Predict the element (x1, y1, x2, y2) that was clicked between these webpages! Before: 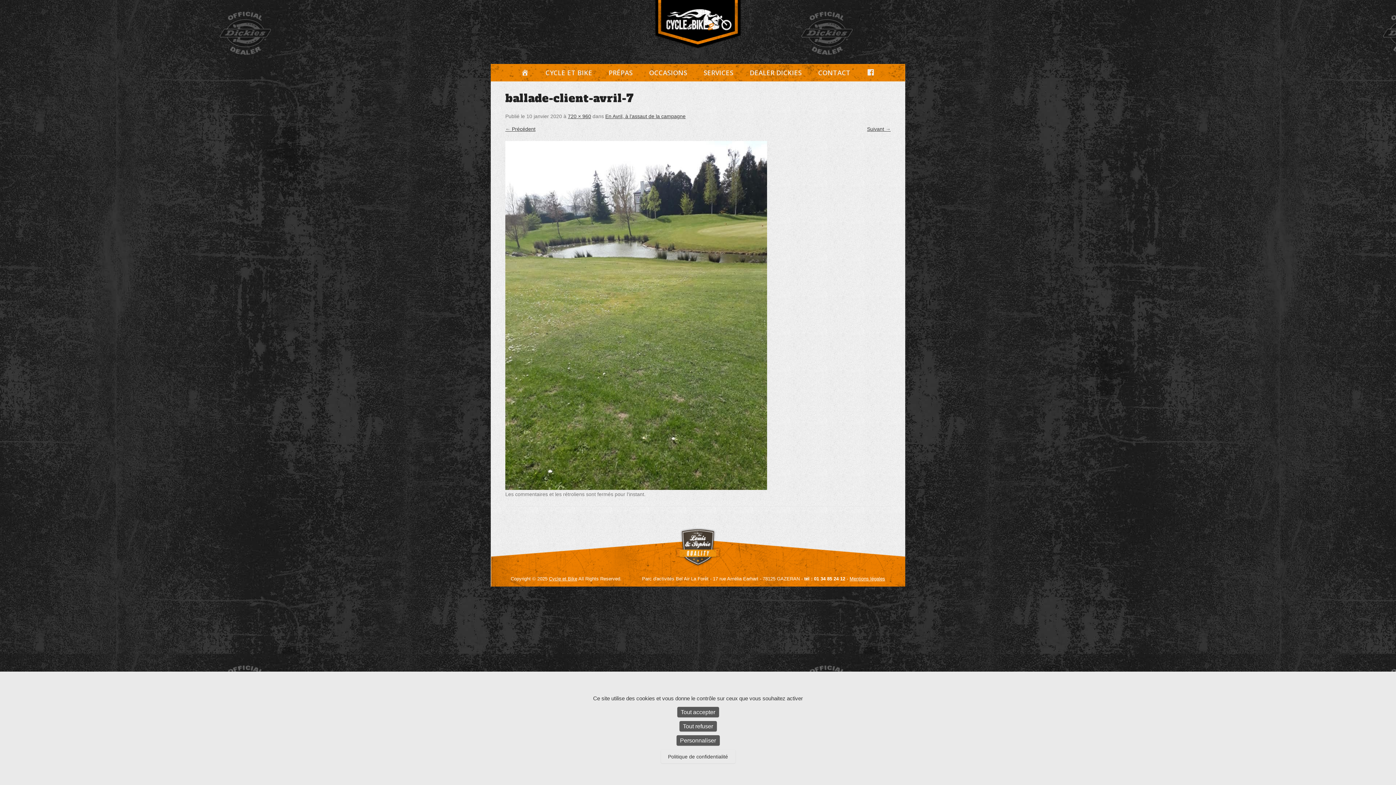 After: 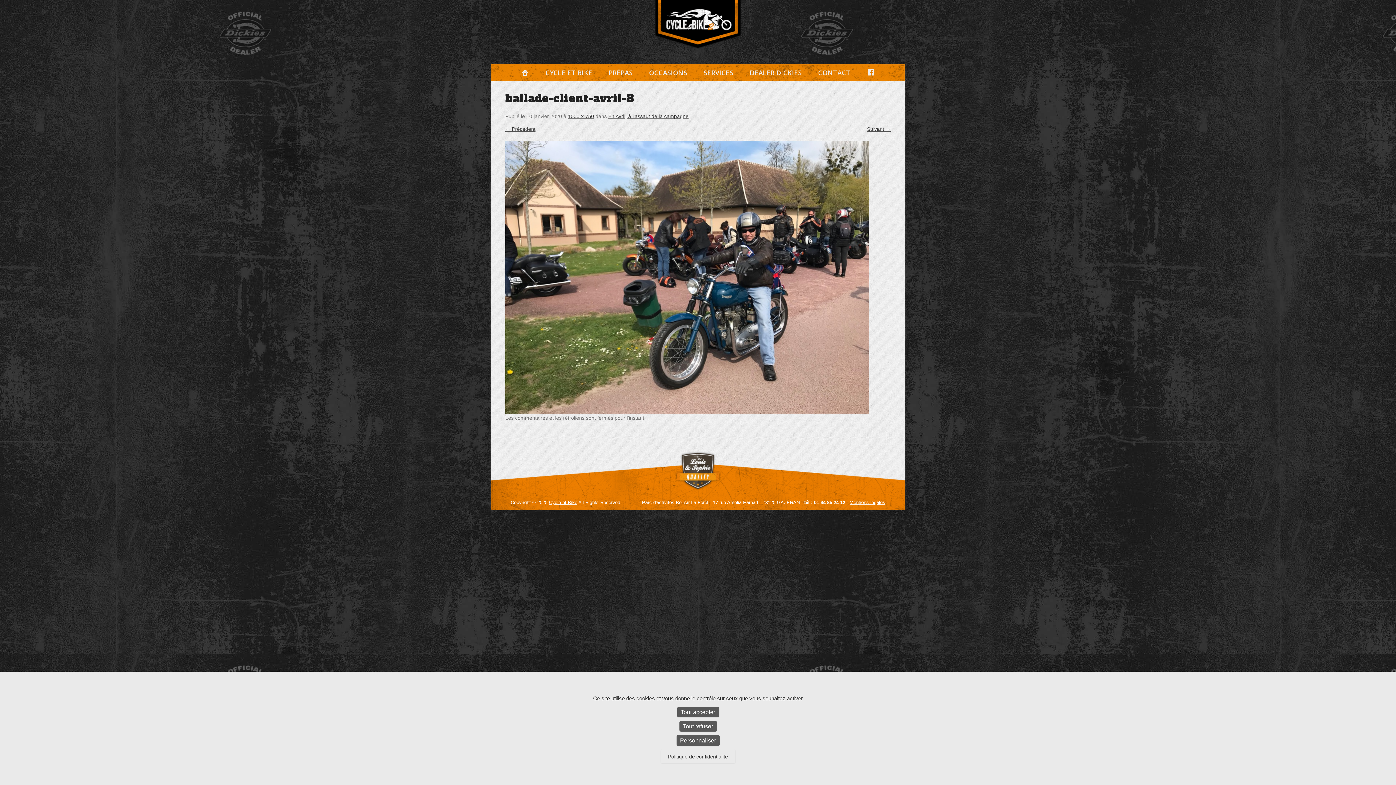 Action: label: Suivant → bbox: (867, 126, 890, 132)